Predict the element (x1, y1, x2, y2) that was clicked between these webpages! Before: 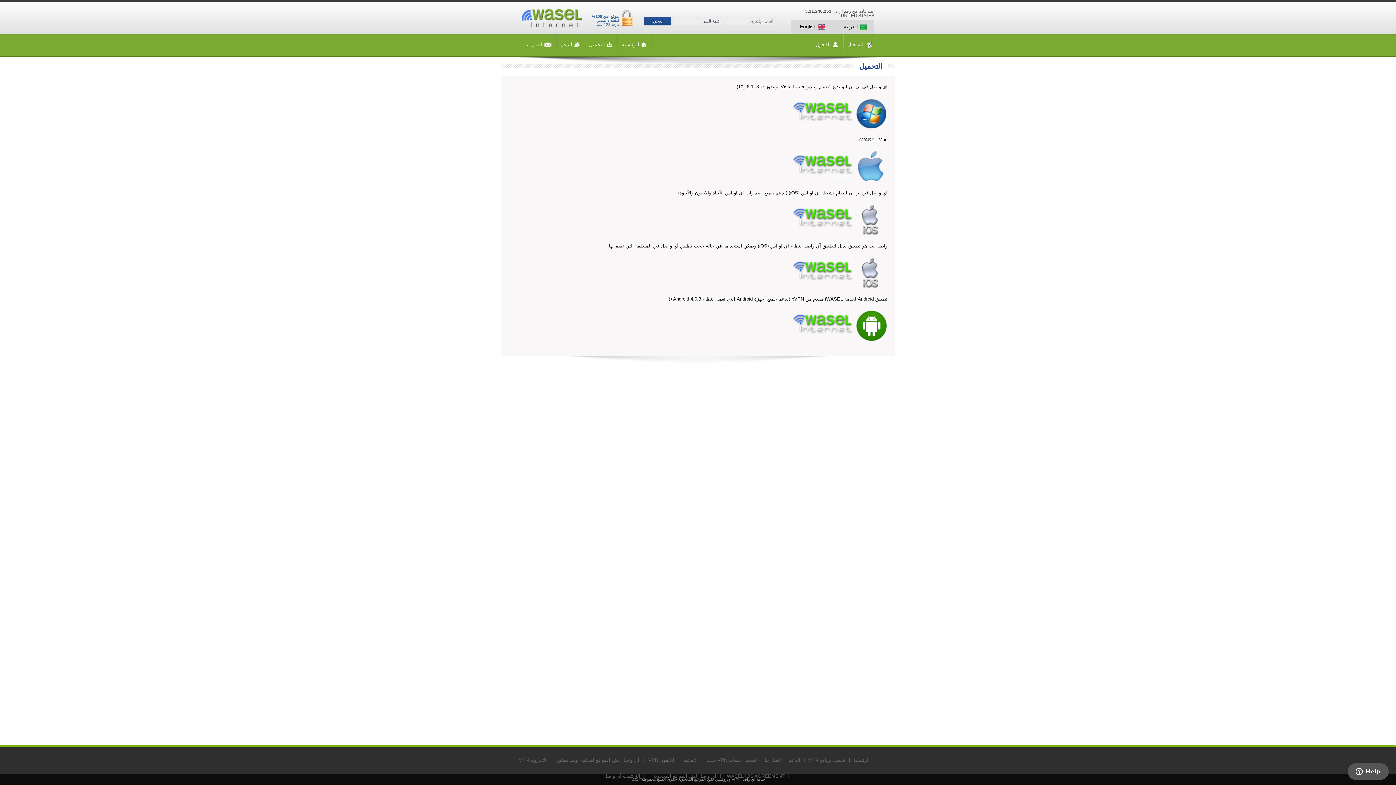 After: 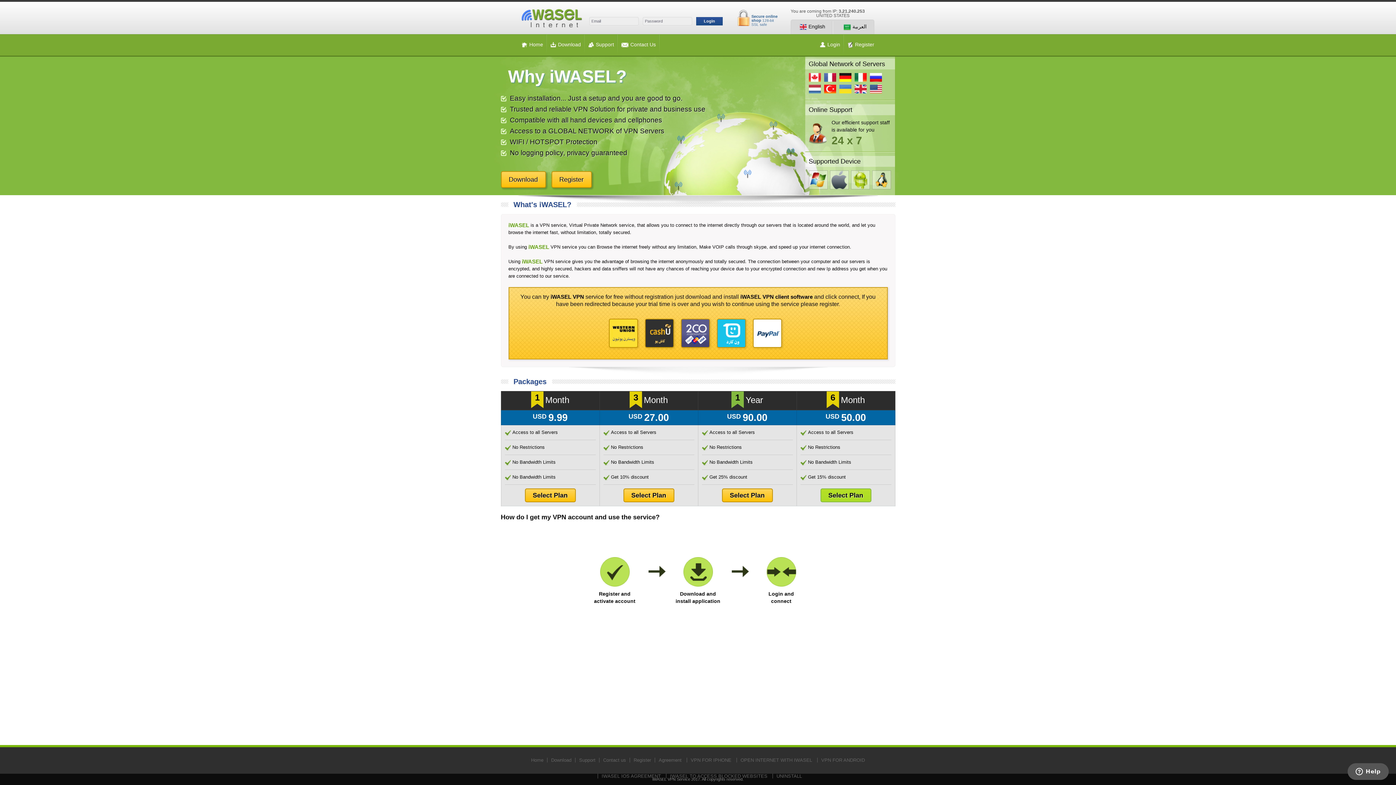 Action: bbox: (521, 9, 582, 28)